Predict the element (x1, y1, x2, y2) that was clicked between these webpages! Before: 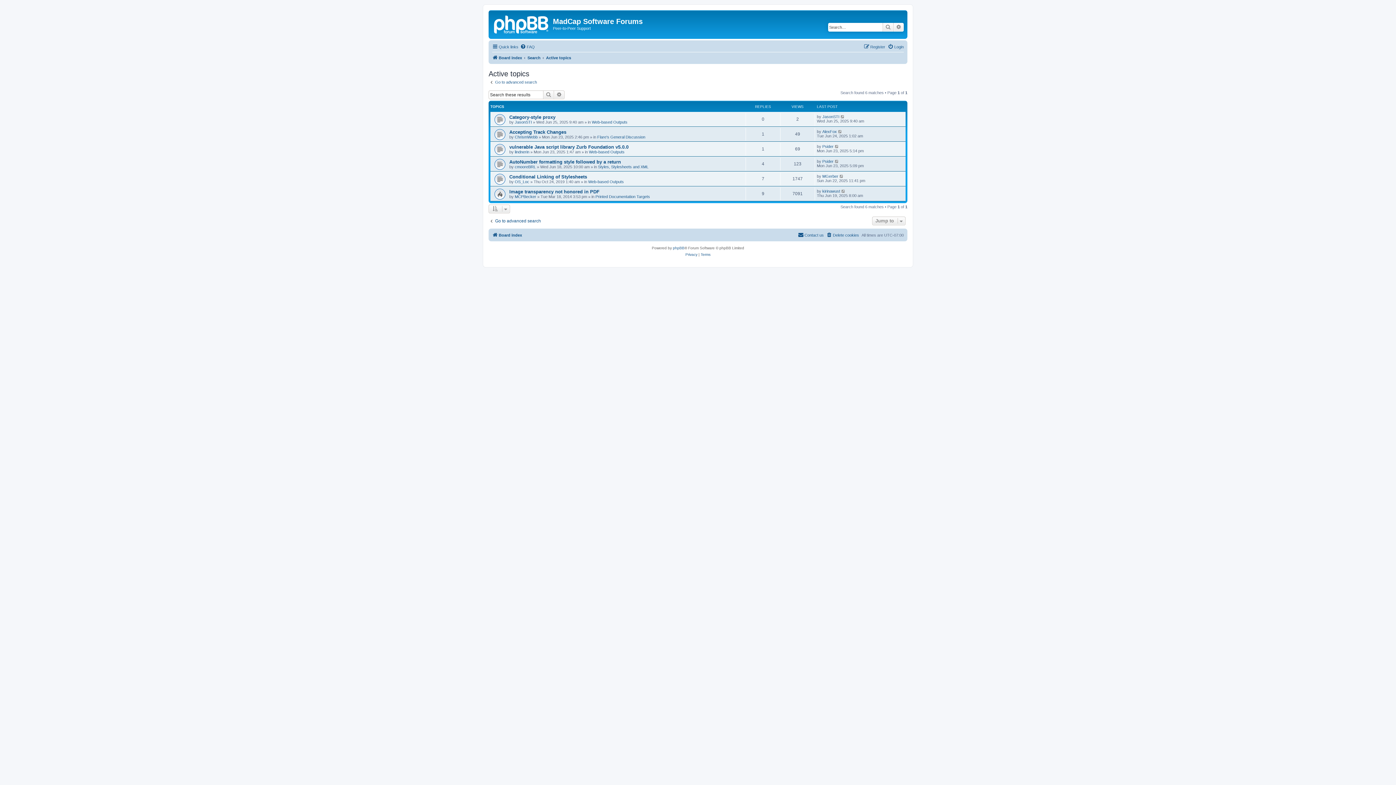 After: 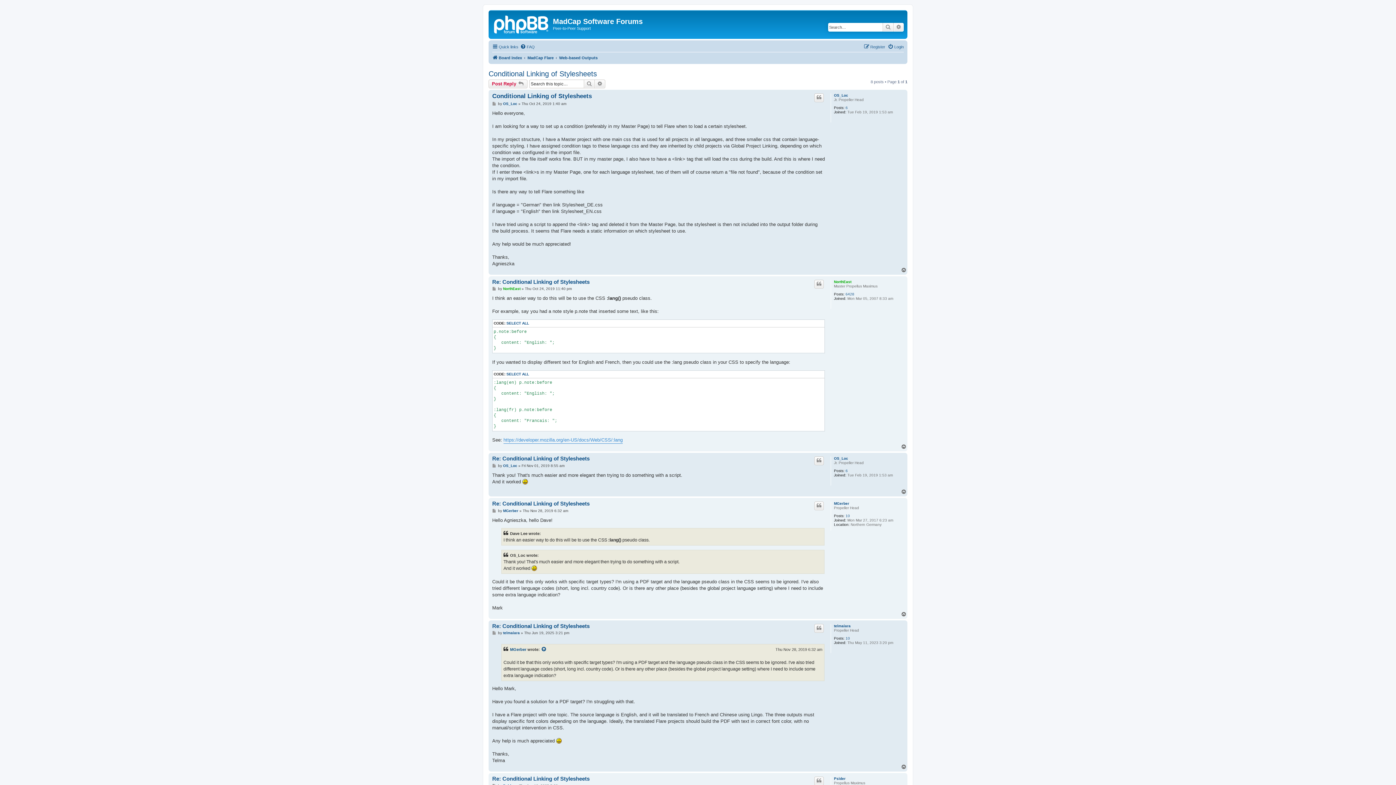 Action: label: Conditional Linking of Stylesheets bbox: (509, 174, 587, 179)